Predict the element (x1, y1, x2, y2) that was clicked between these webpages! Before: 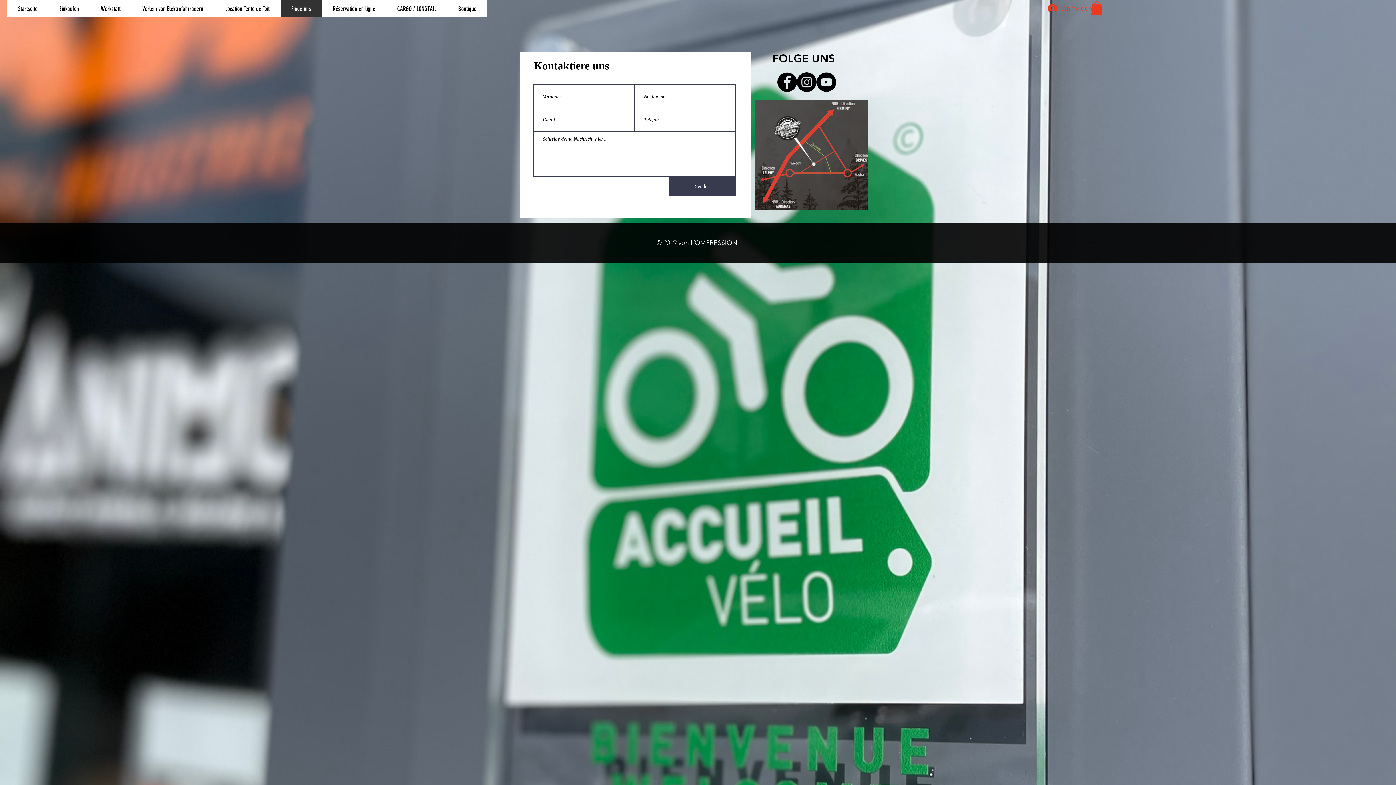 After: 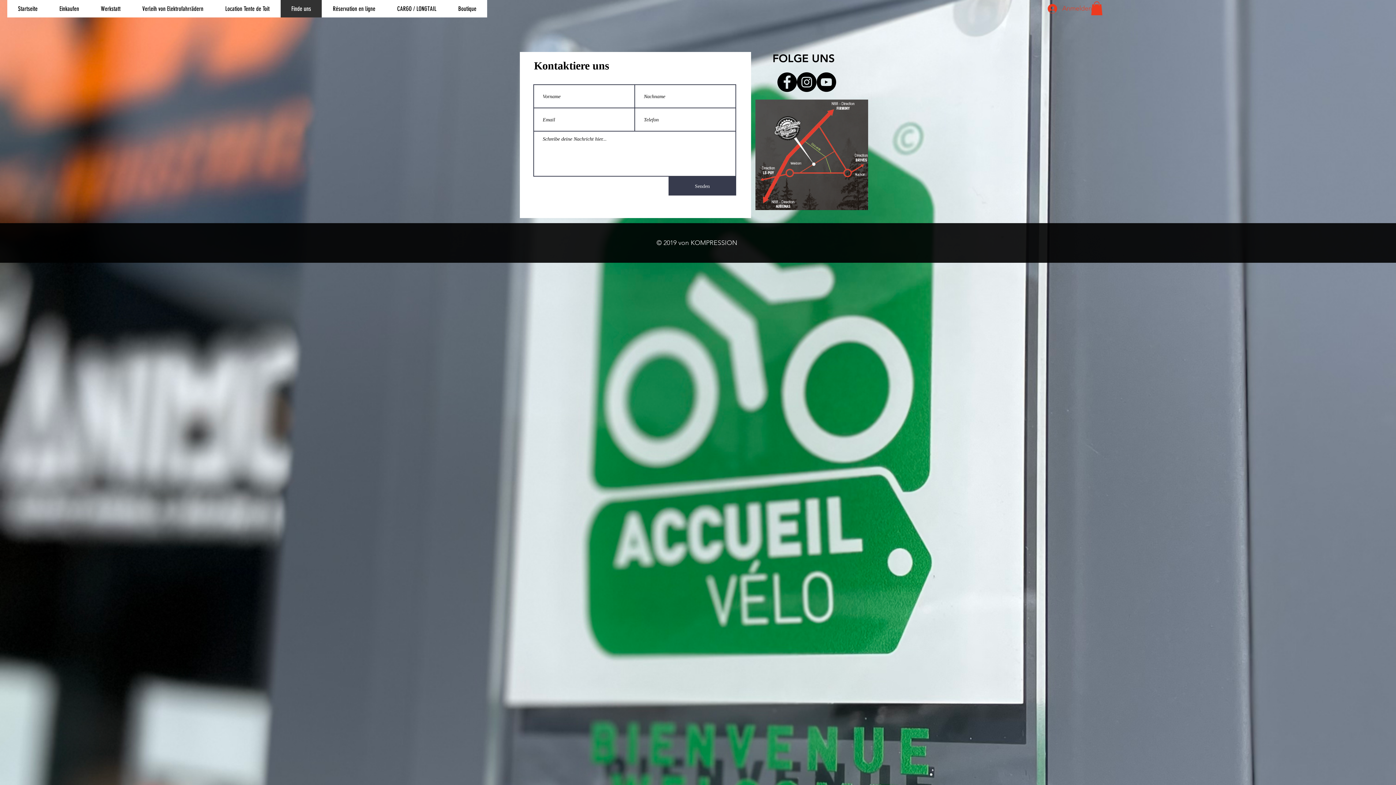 Action: label: Facebook bbox: (777, 72, 797, 92)